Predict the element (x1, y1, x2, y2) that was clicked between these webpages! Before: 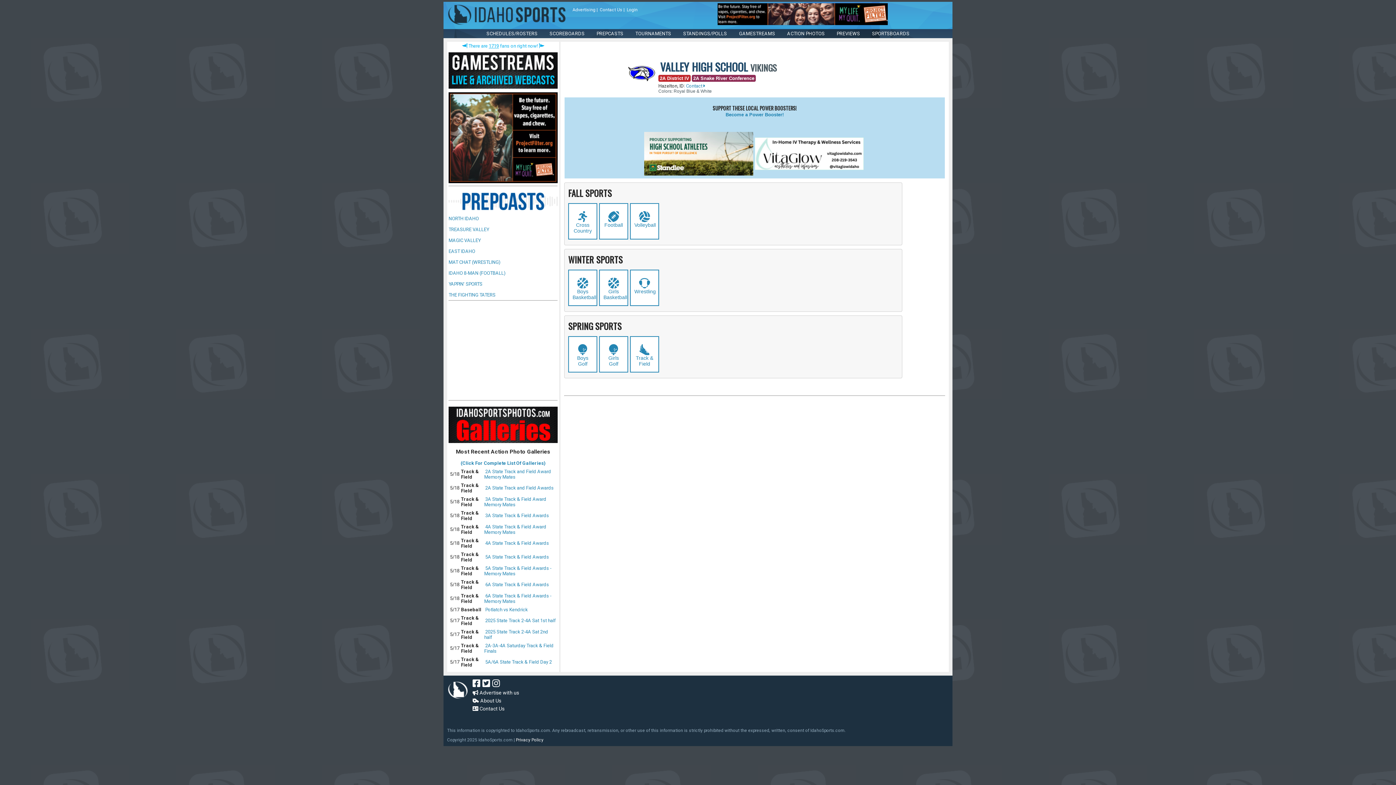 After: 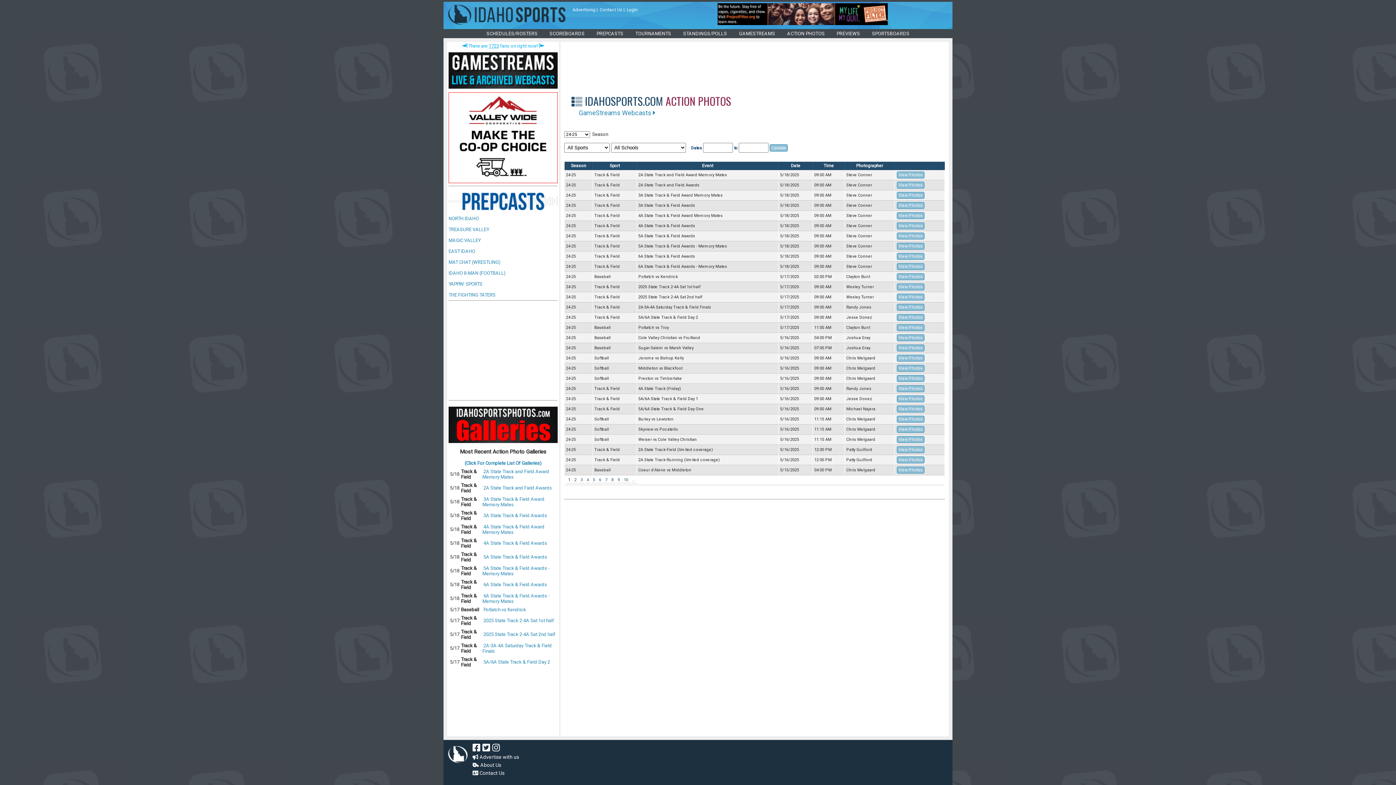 Action: label: ACTION PHOTOS bbox: (787, 30, 825, 36)